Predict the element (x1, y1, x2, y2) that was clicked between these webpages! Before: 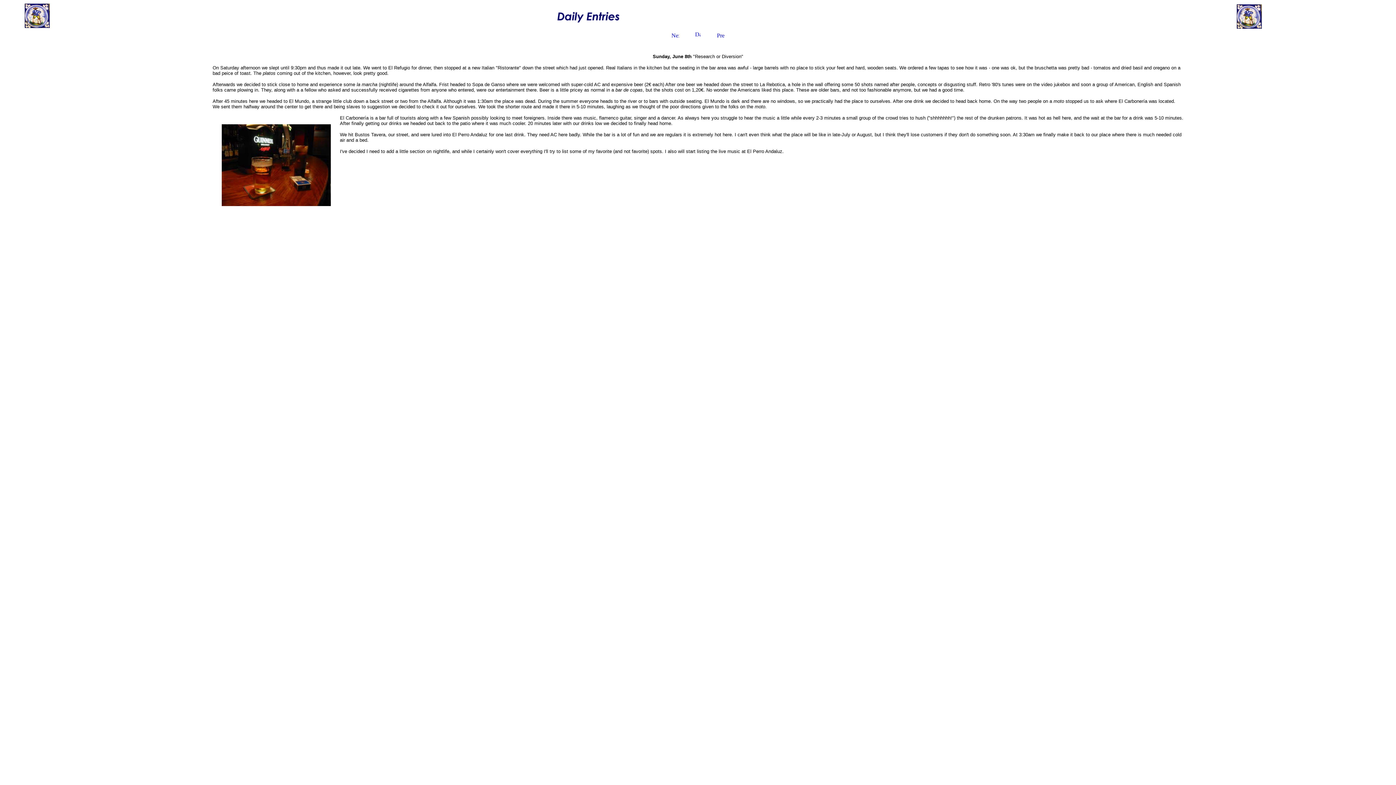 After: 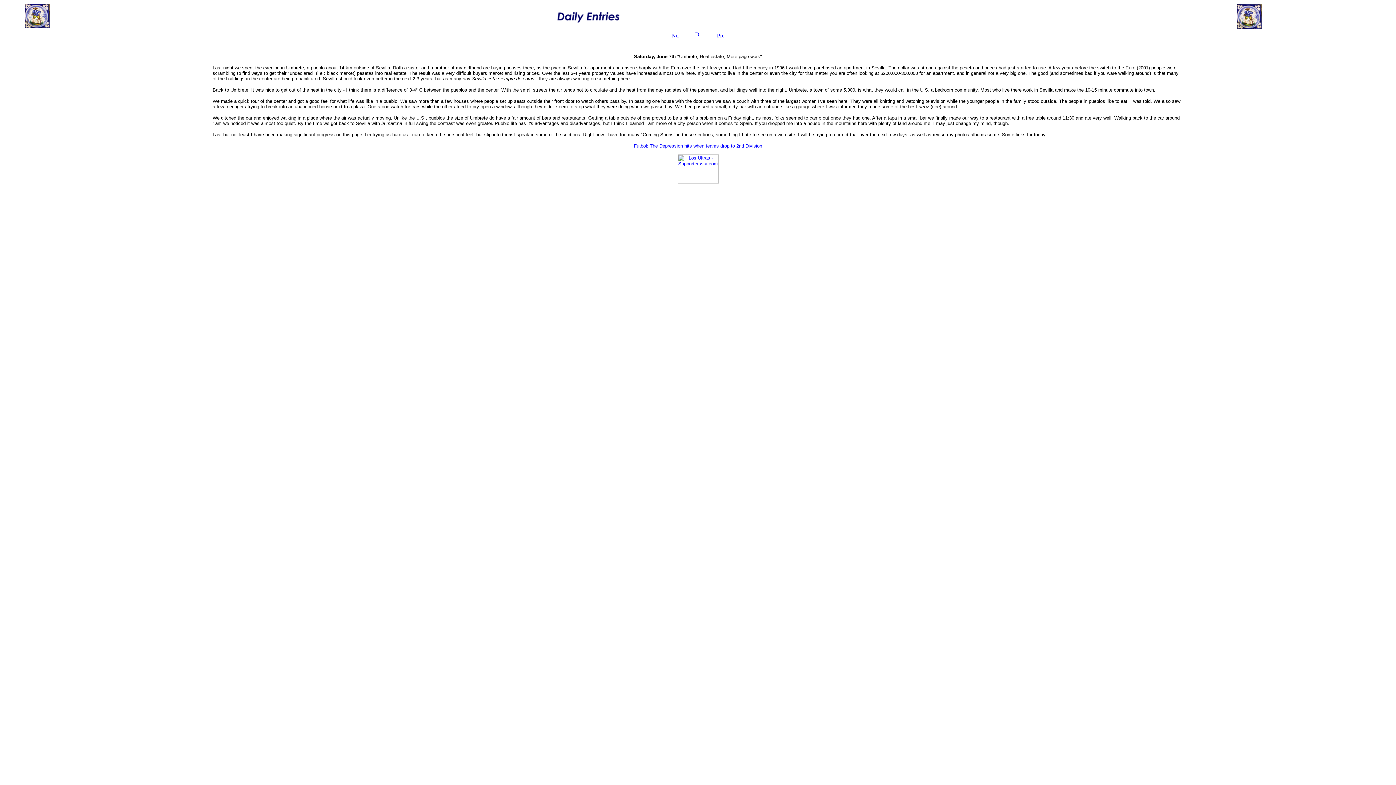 Action: bbox: (717, 30, 724, 36)